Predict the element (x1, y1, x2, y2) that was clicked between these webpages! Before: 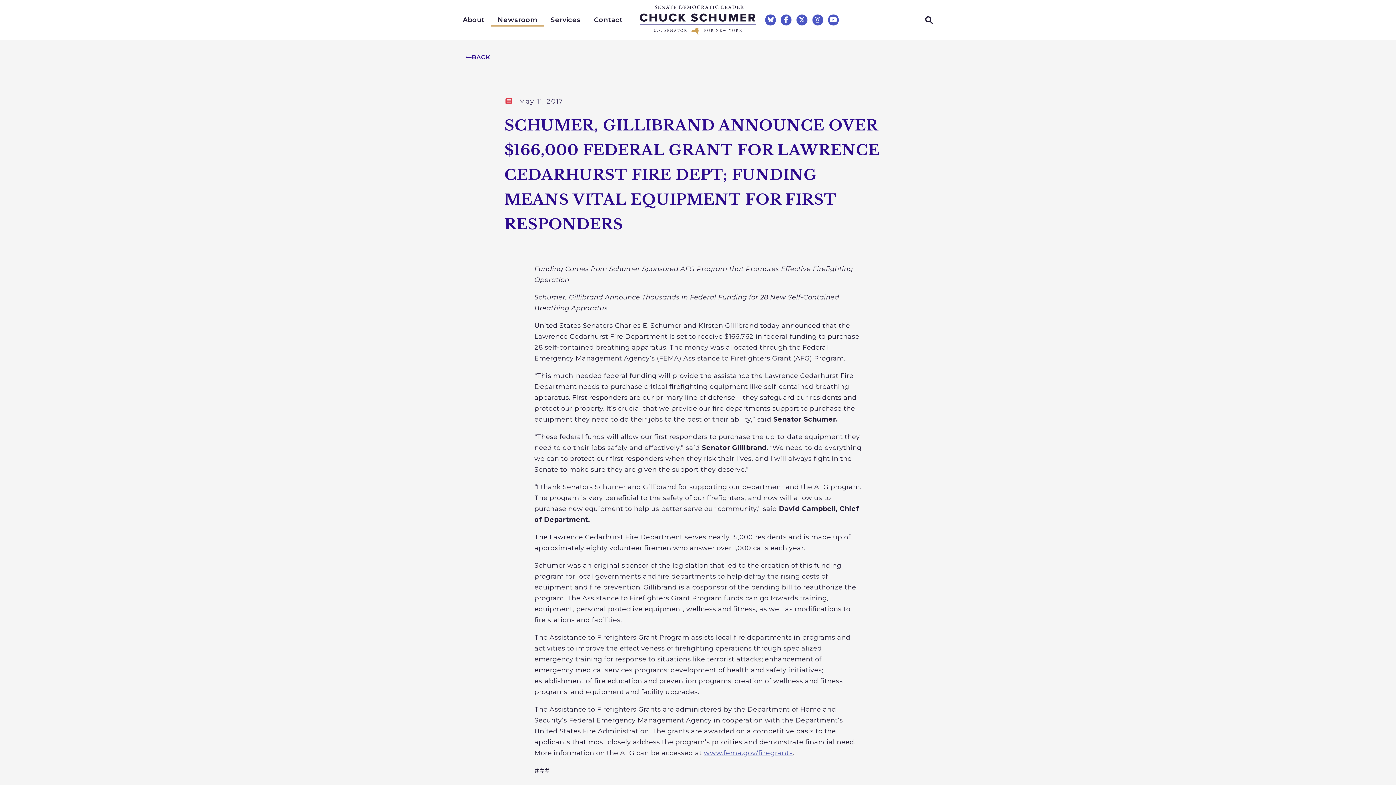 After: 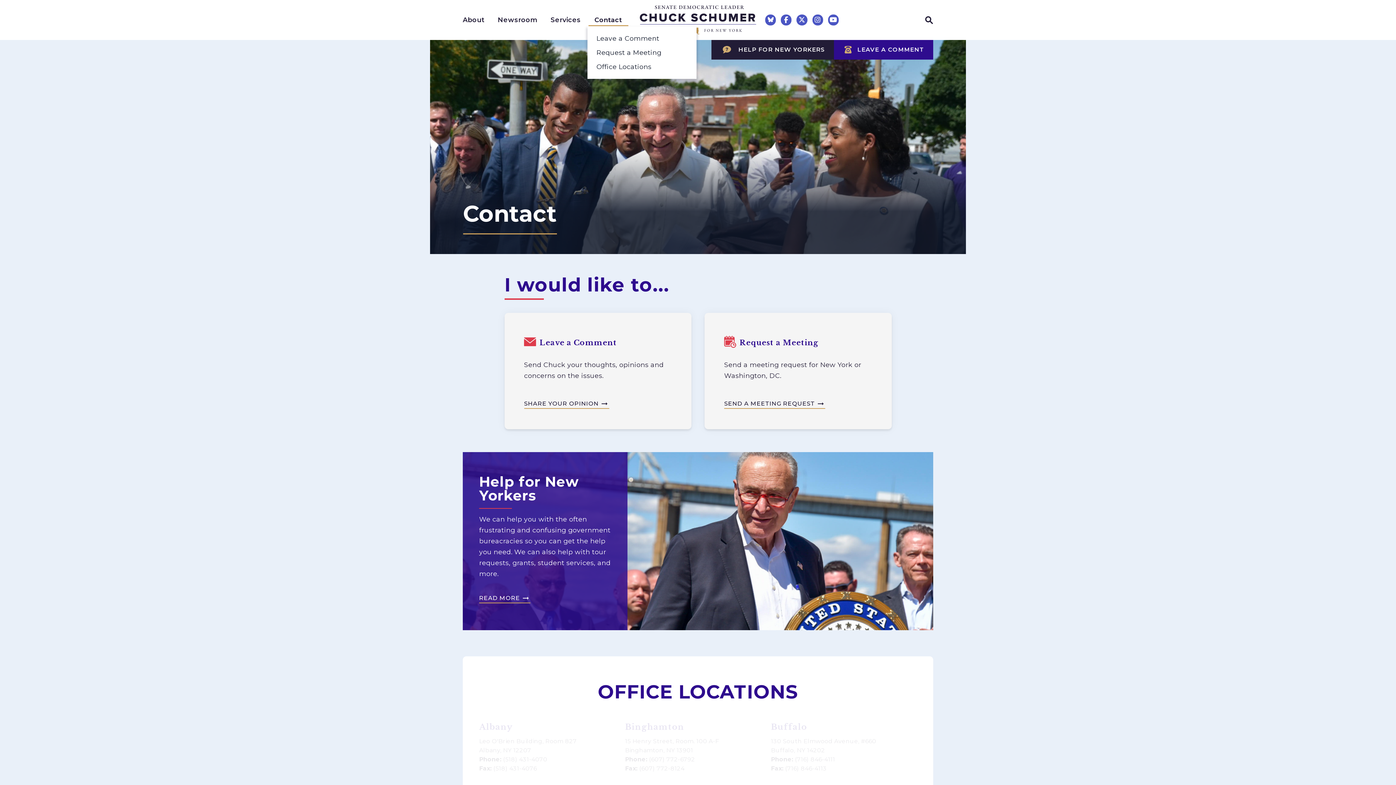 Action: label: Contact bbox: (587, 13, 629, 26)